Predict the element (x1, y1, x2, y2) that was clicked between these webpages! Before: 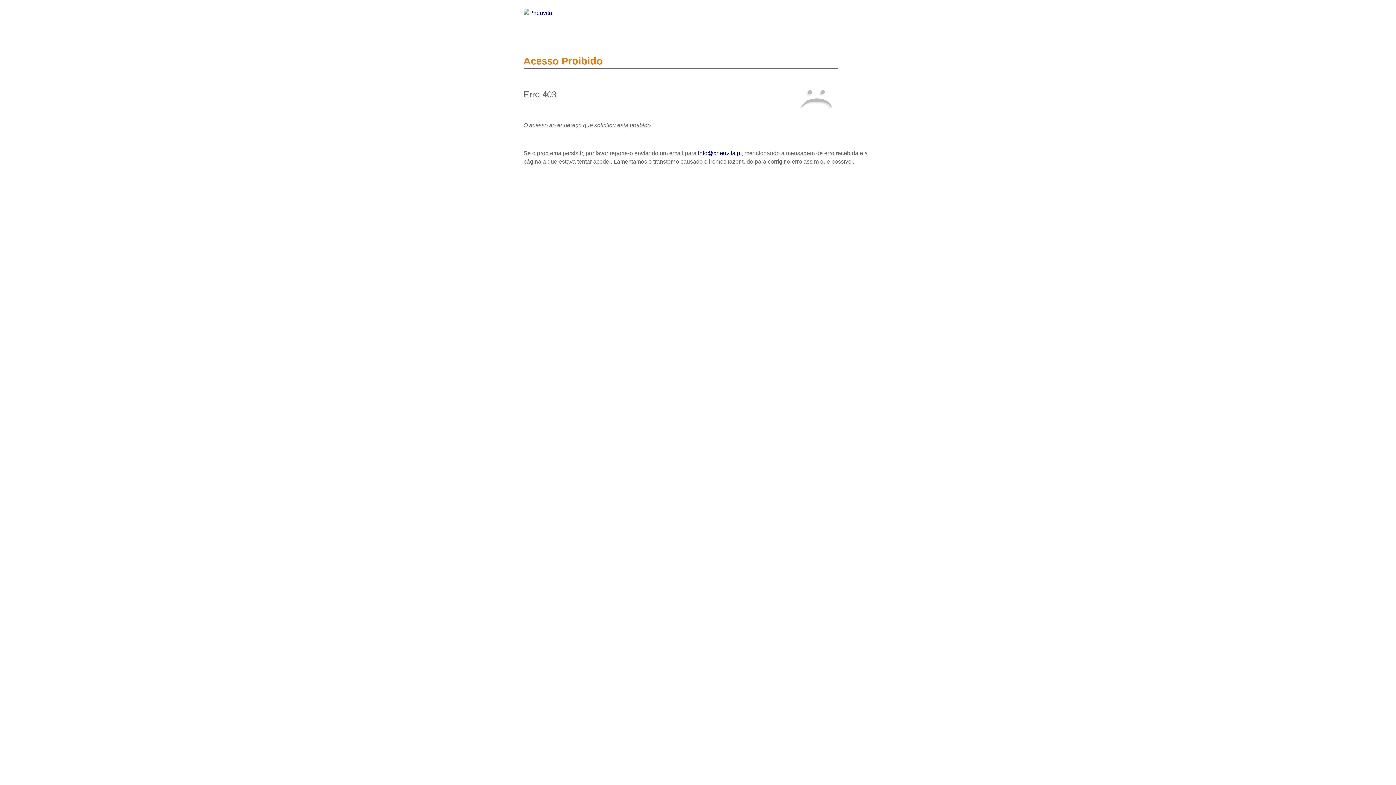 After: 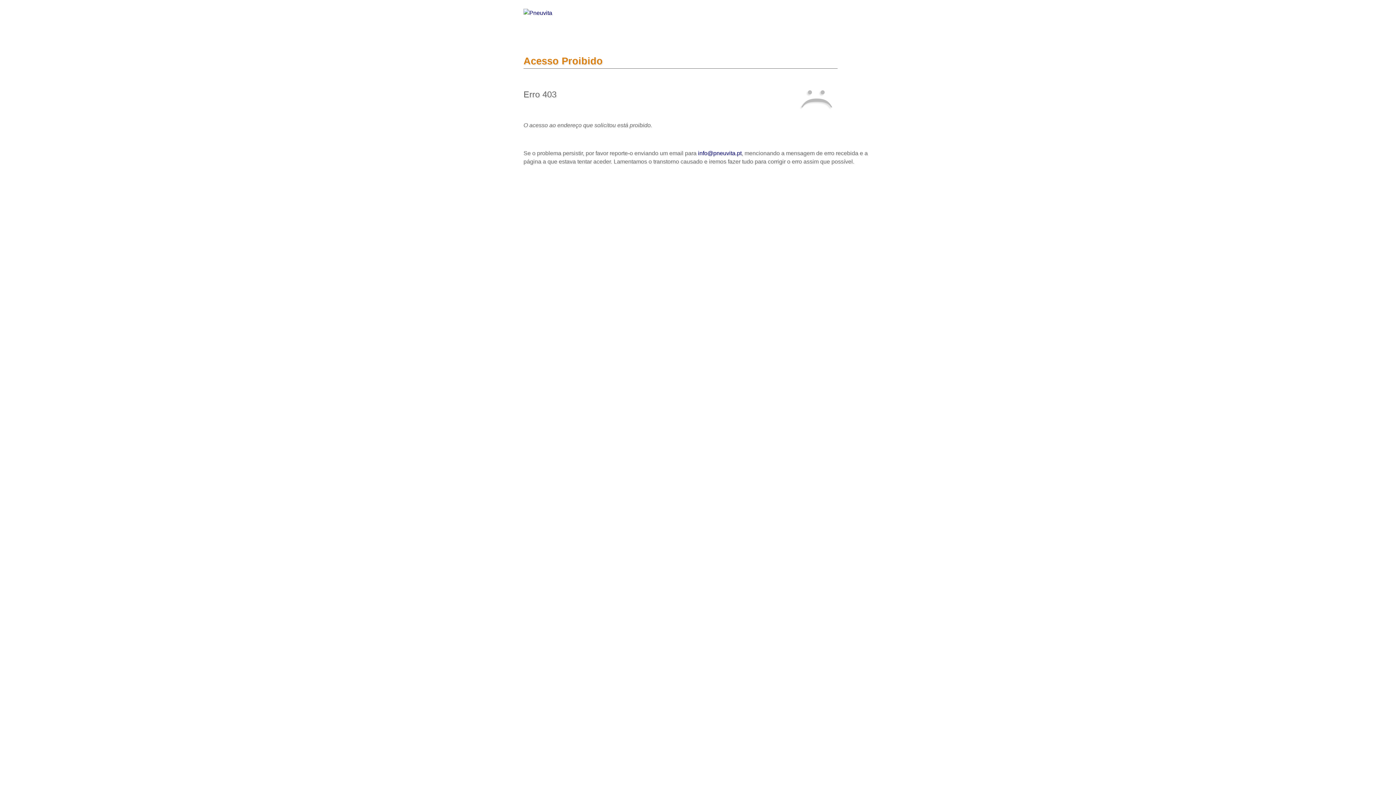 Action: bbox: (698, 150, 741, 156) label: info@pneuvita.pt